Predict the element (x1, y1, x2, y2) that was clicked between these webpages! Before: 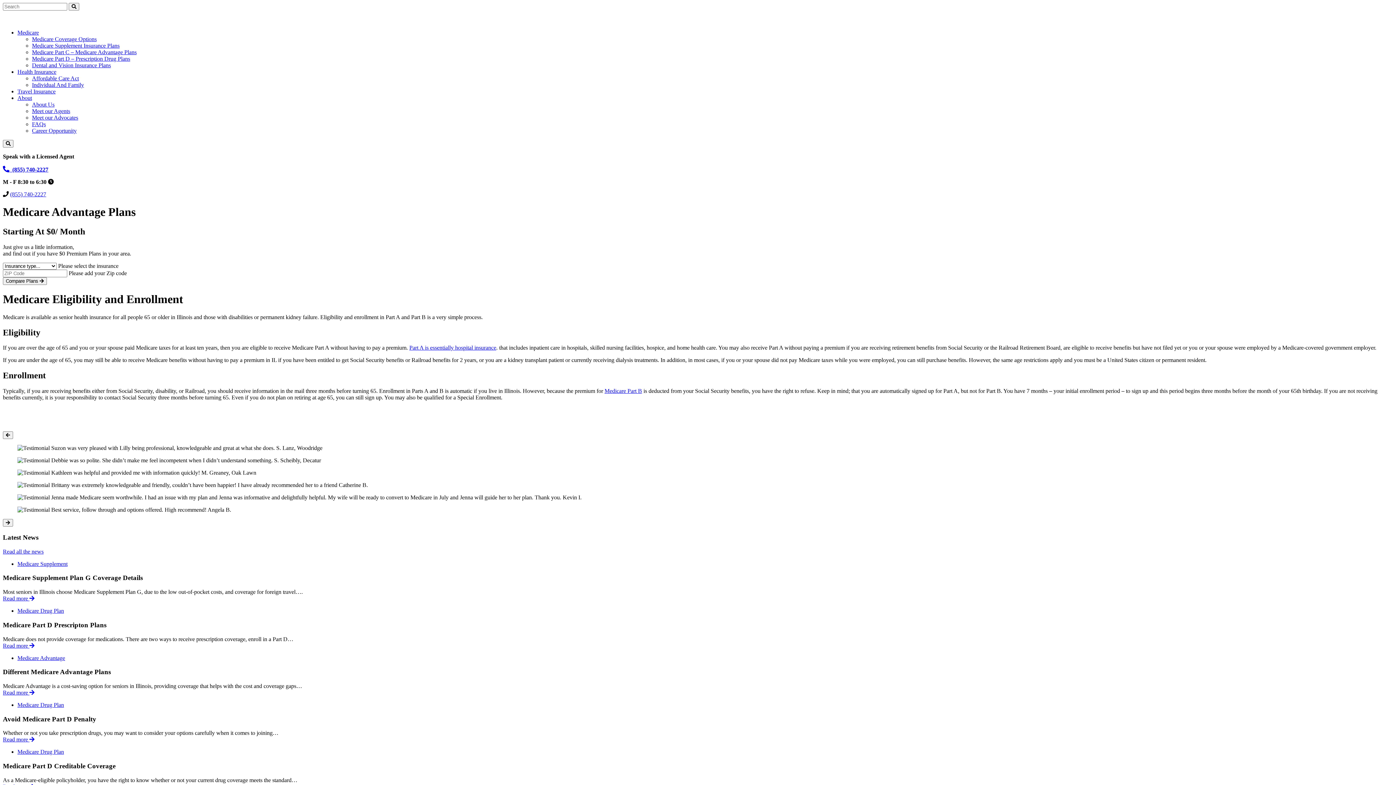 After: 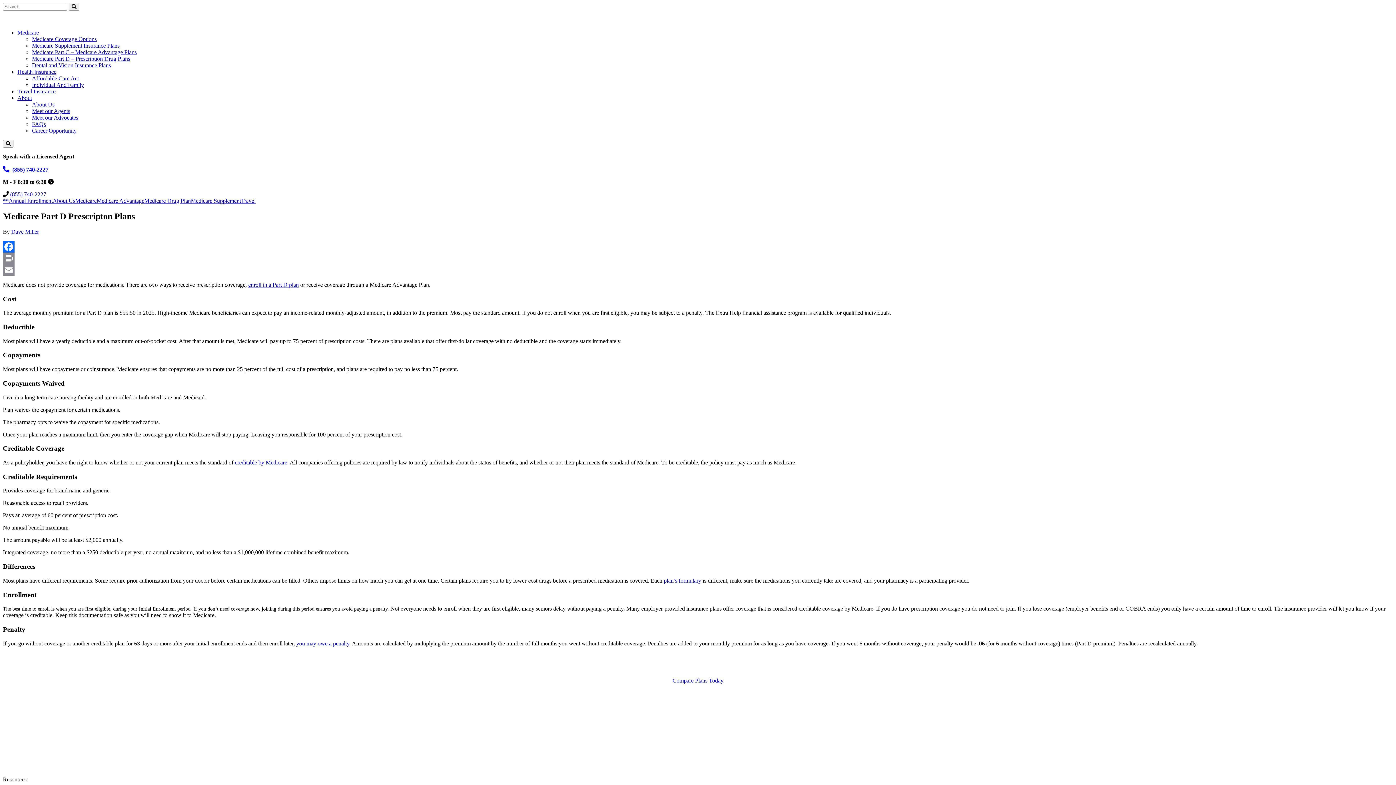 Action: bbox: (2, 642, 34, 648) label: Read more 